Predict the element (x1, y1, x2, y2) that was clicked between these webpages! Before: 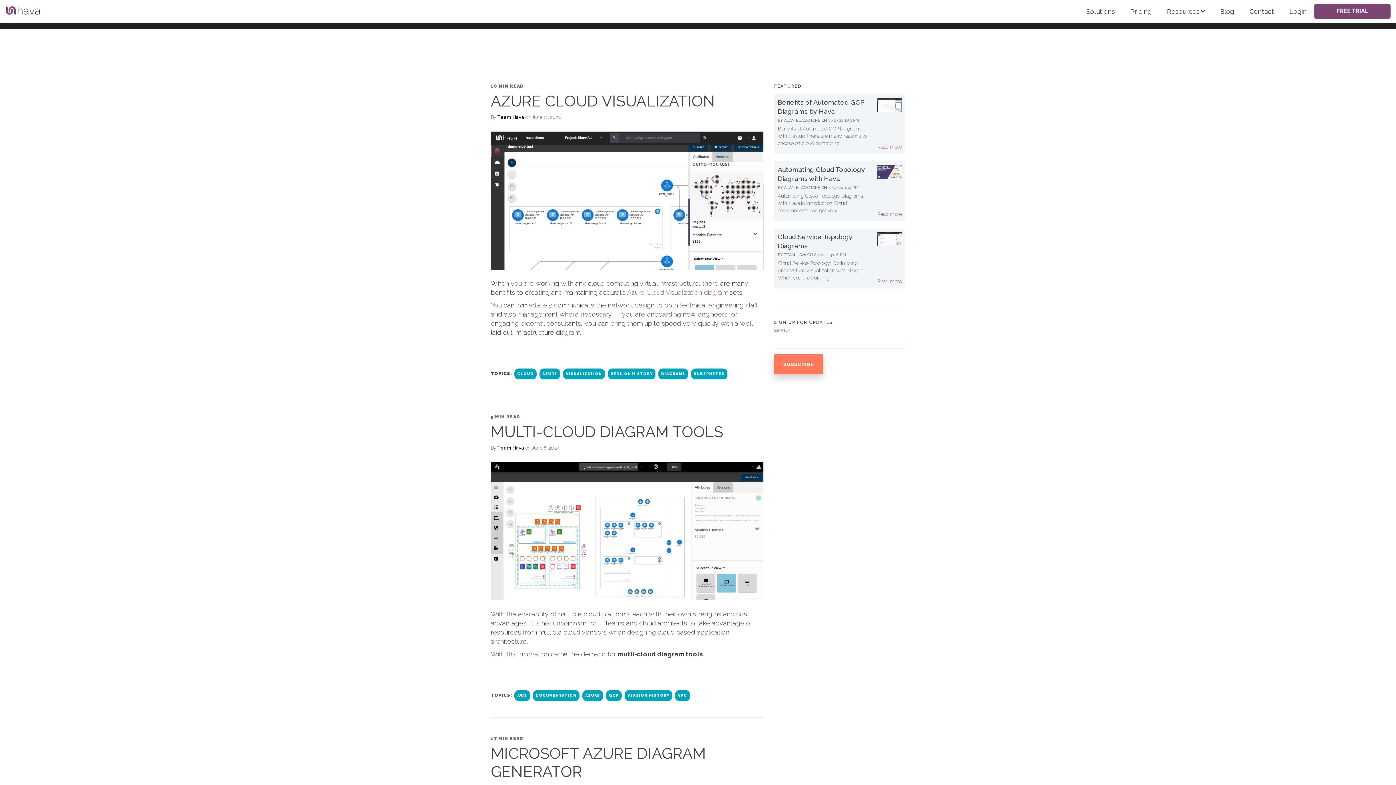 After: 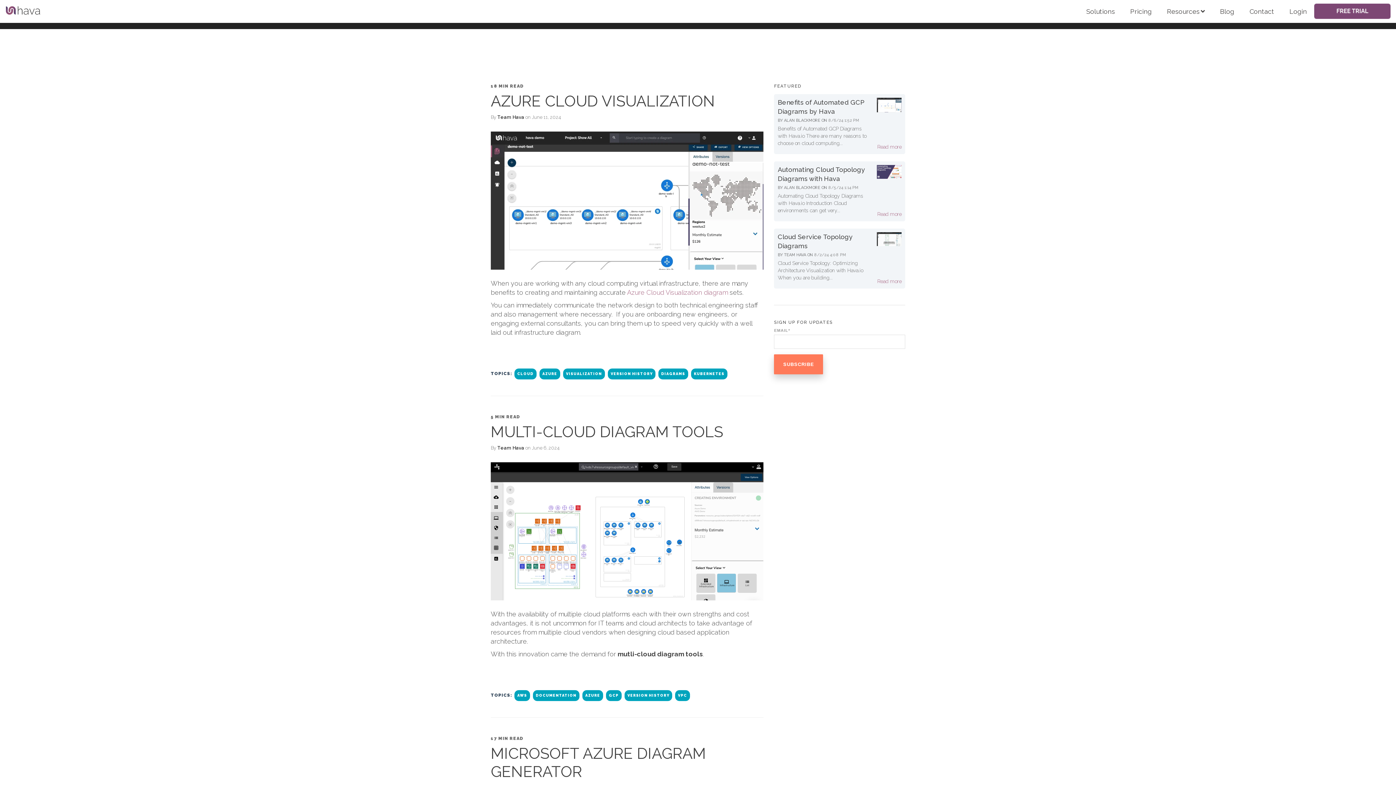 Action: bbox: (1314, 10, 1390, 18)